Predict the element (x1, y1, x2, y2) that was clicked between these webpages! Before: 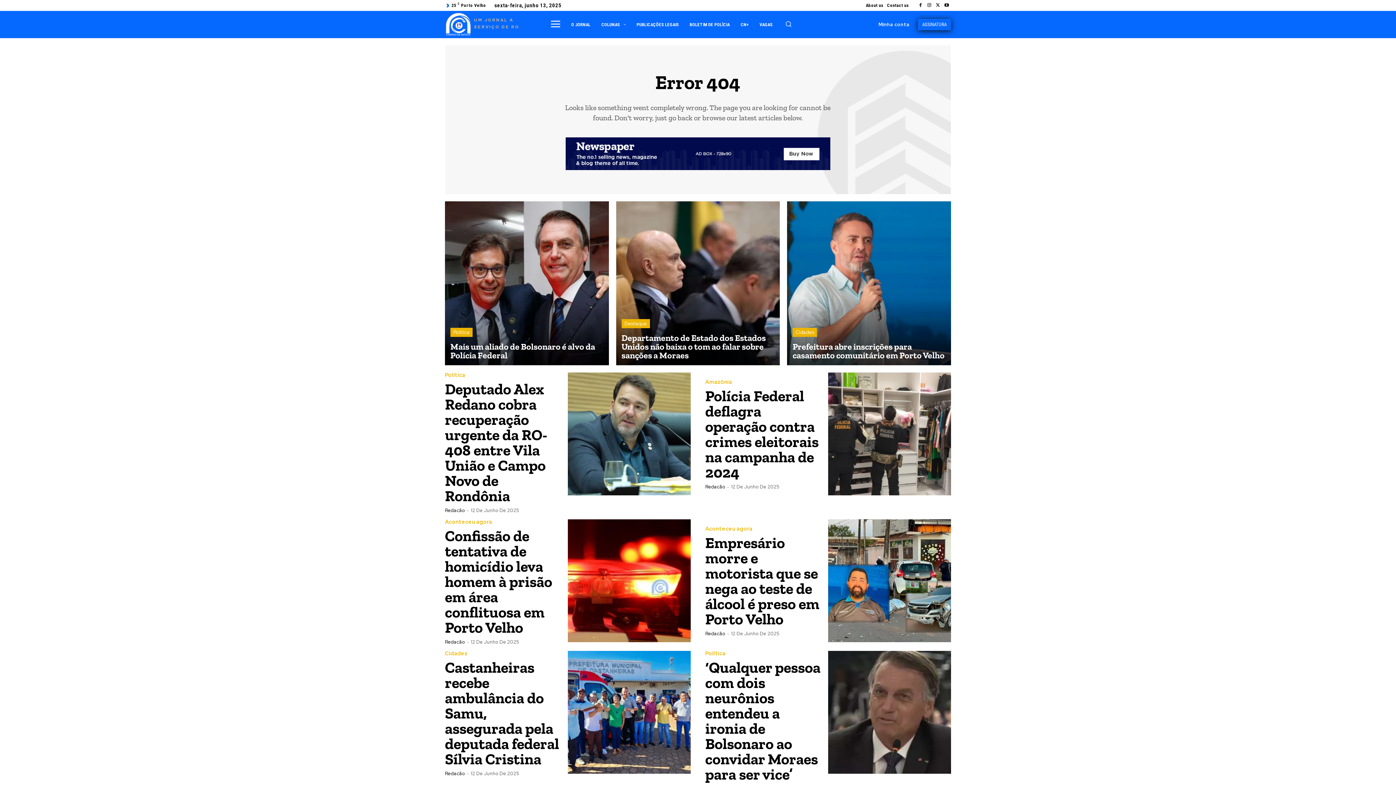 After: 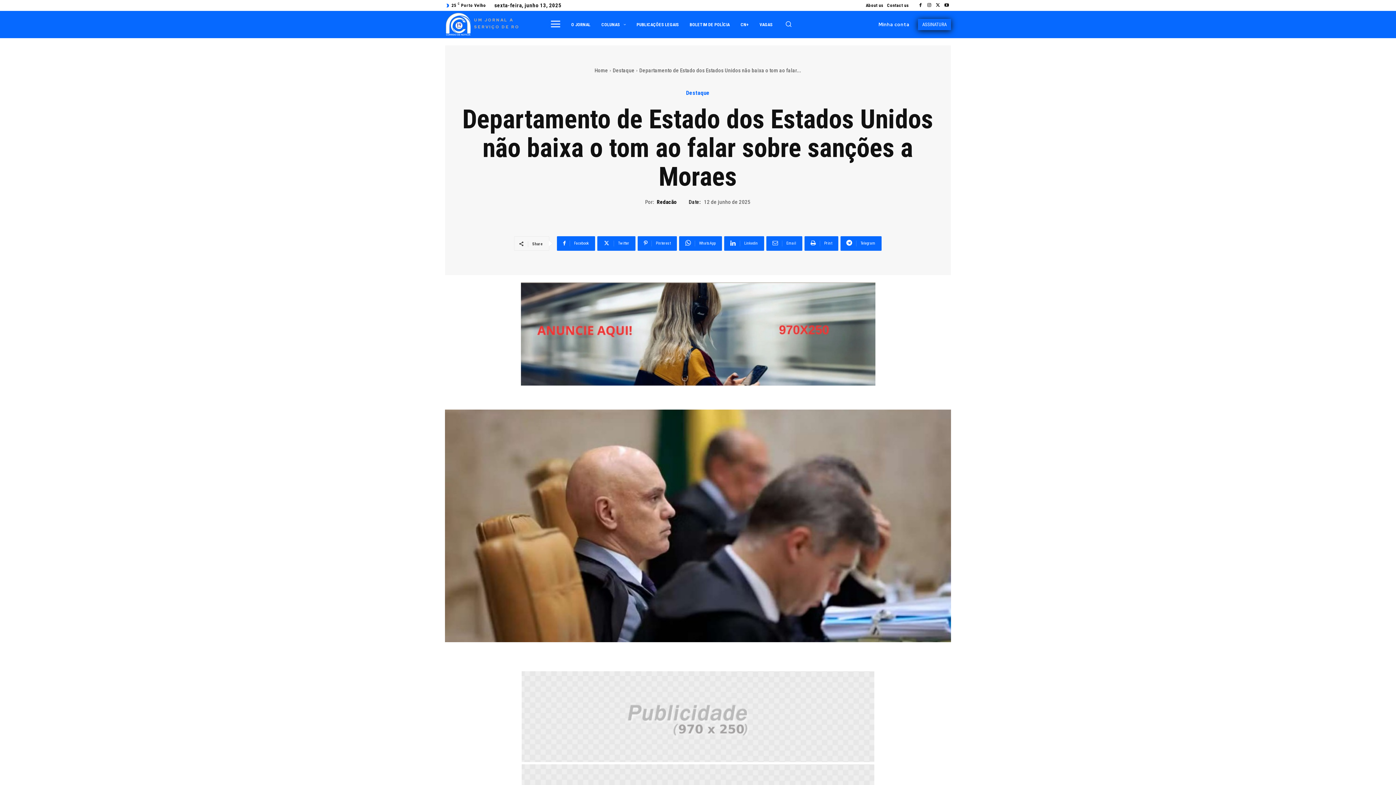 Action: bbox: (616, 201, 780, 365)